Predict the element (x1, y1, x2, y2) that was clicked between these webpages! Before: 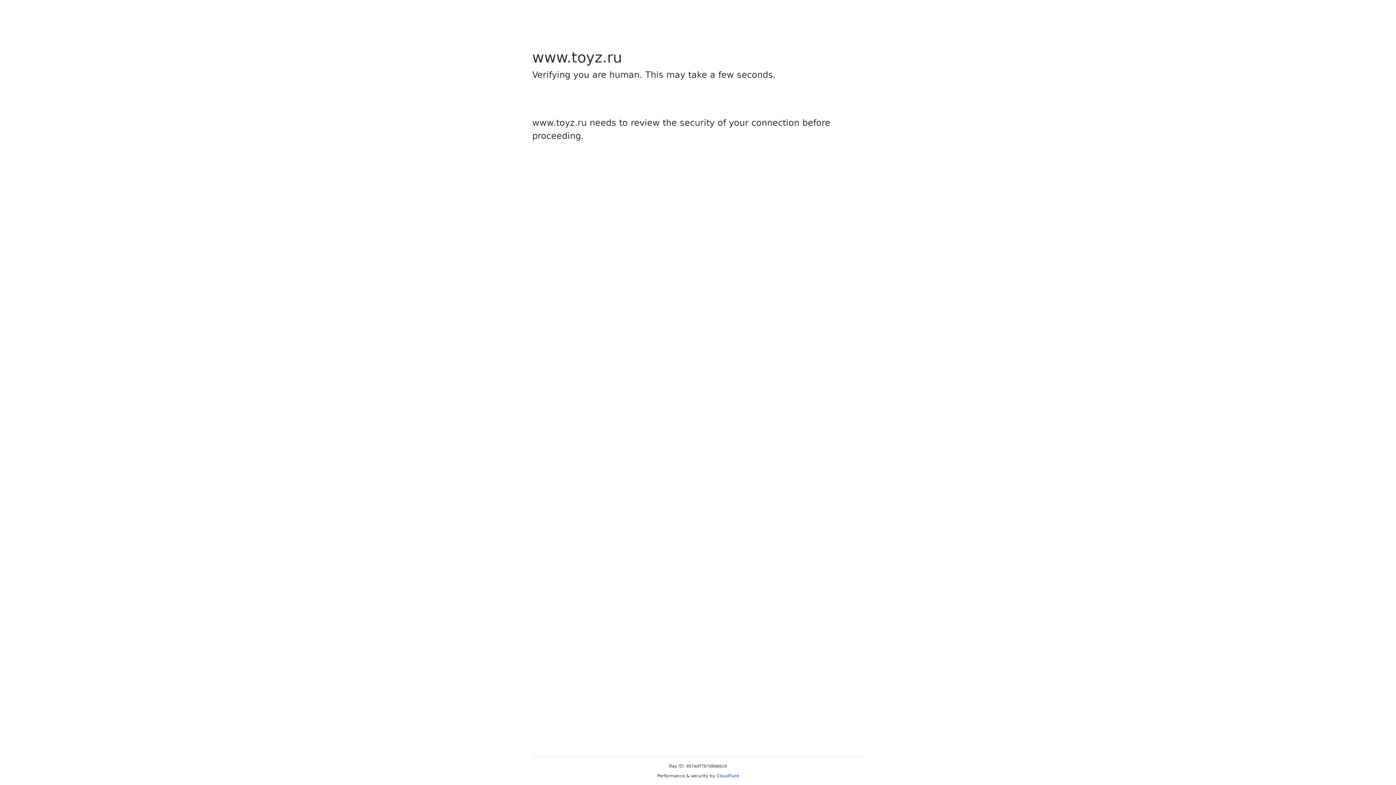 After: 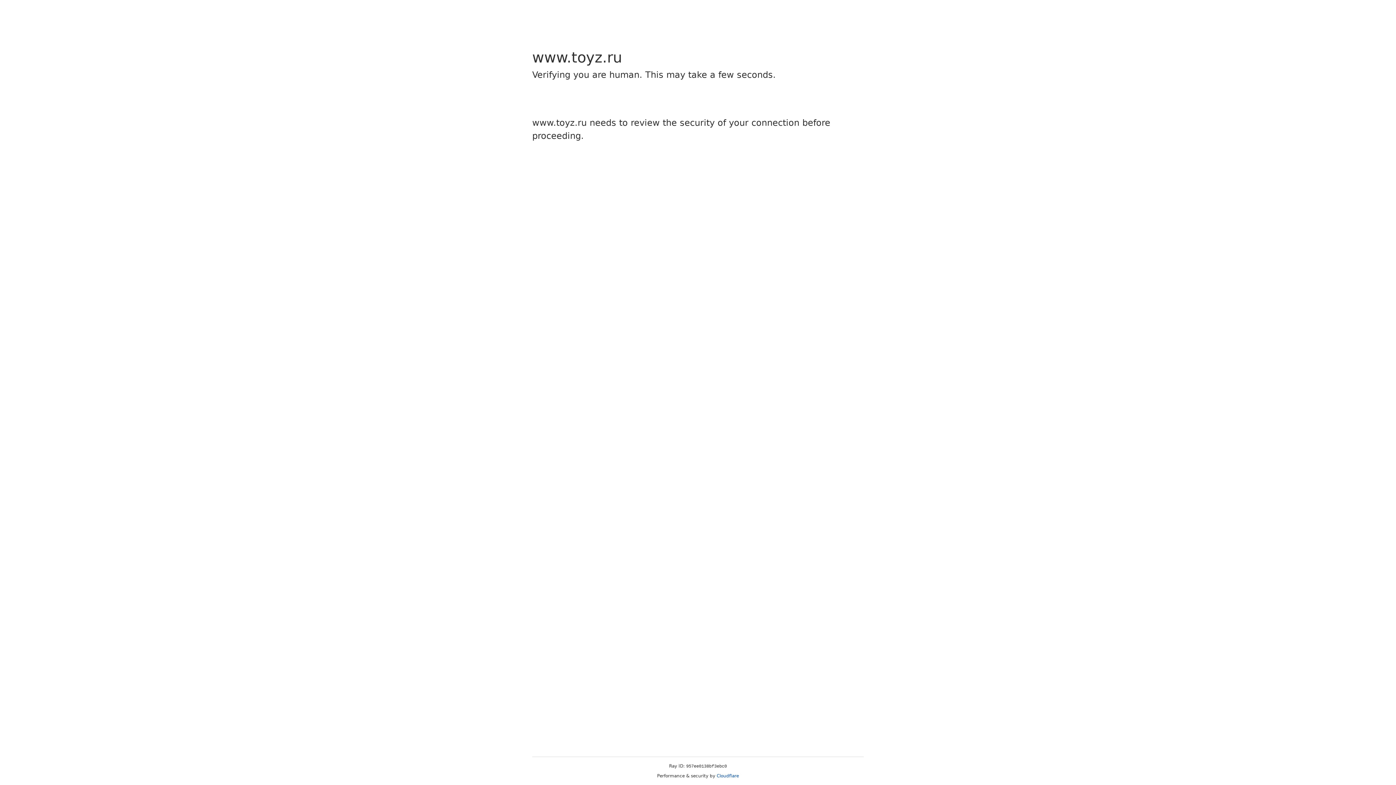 Action: bbox: (716, 773, 739, 778) label: Cloudflare